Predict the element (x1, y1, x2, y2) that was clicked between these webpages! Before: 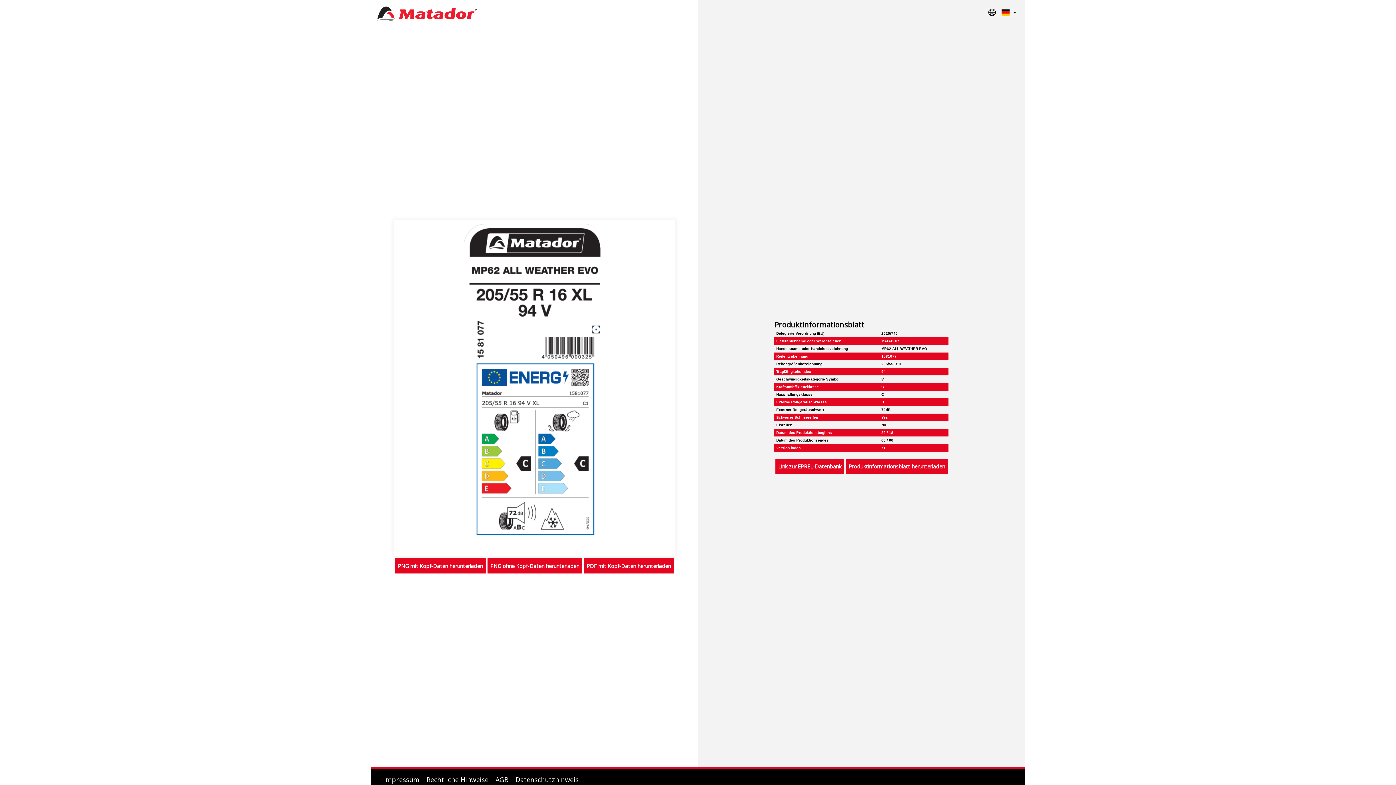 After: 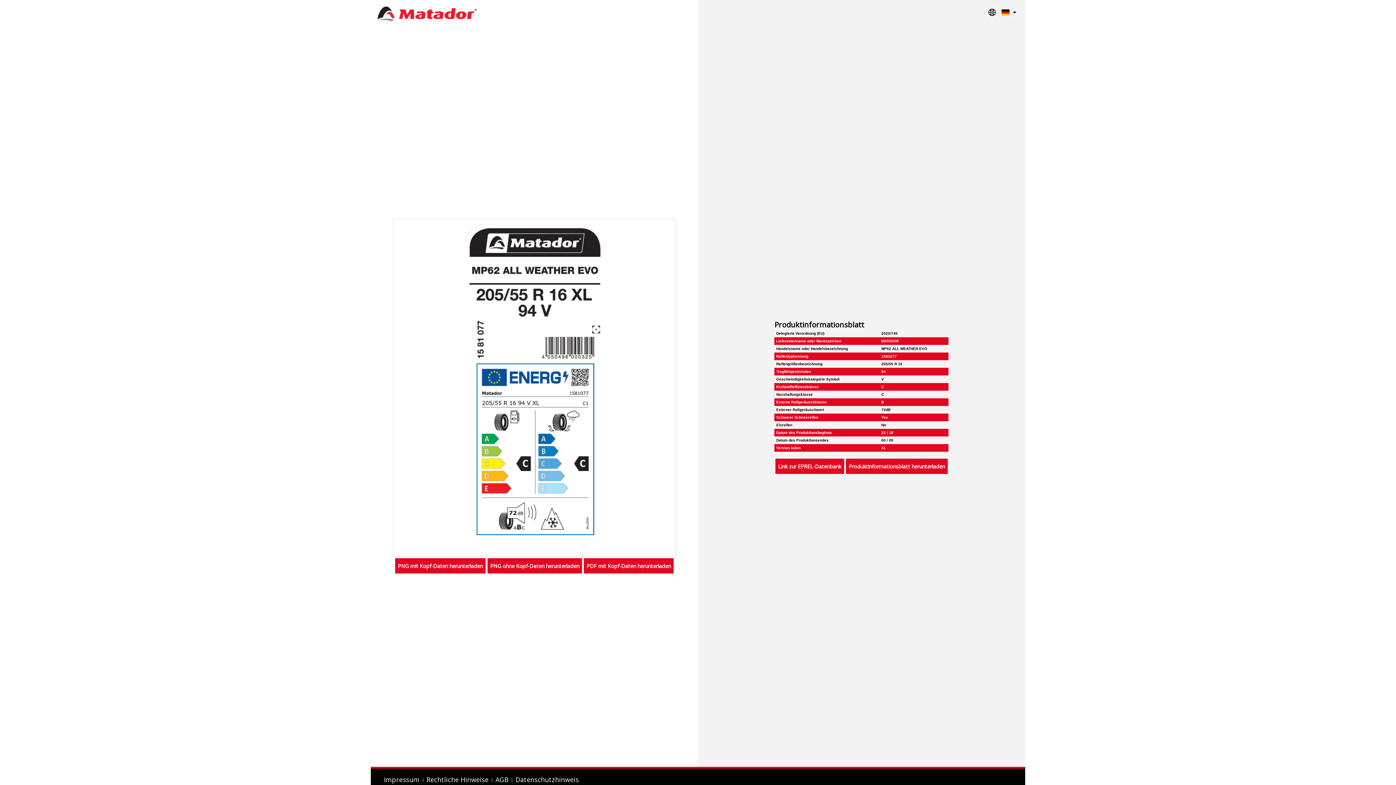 Action: label: Produktinformationsblatt herunterladen bbox: (846, 458, 947, 474)